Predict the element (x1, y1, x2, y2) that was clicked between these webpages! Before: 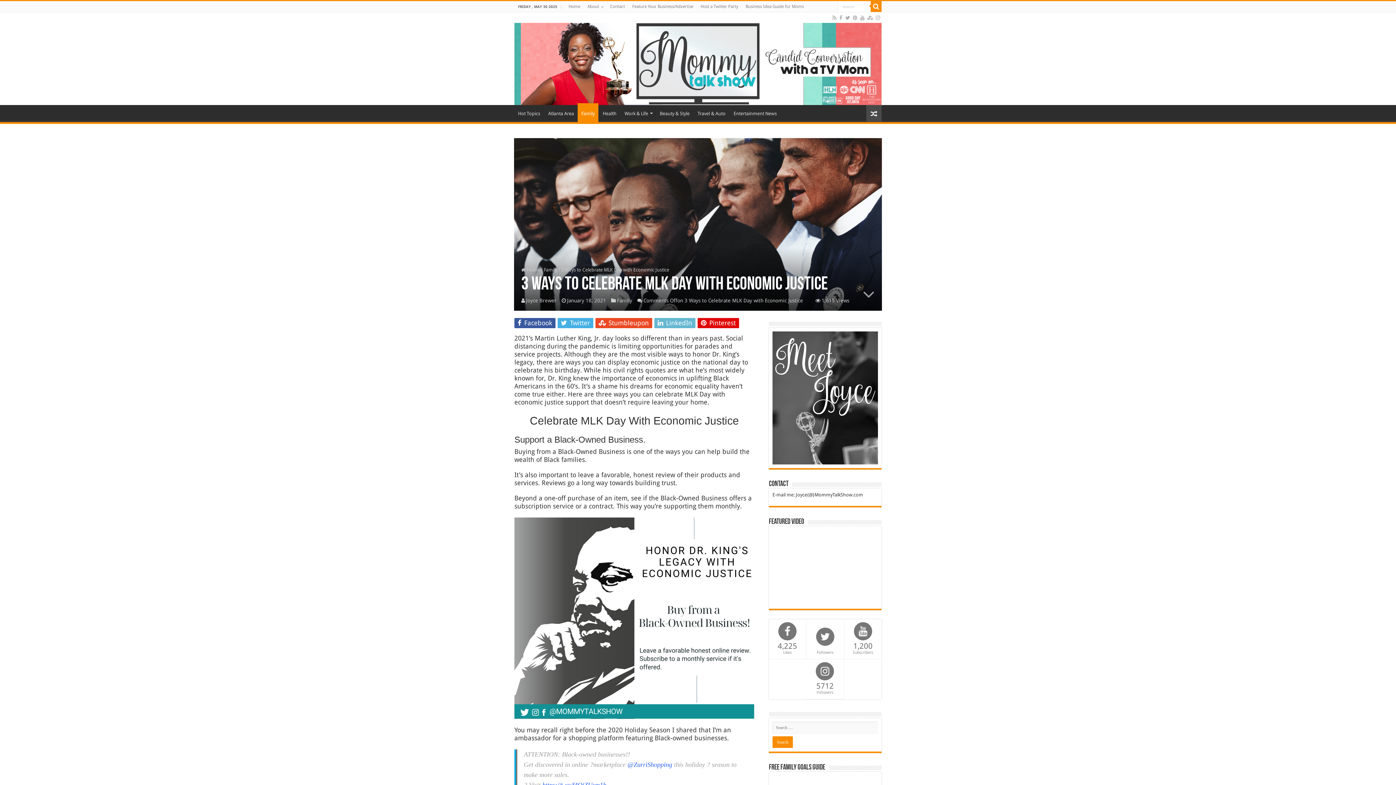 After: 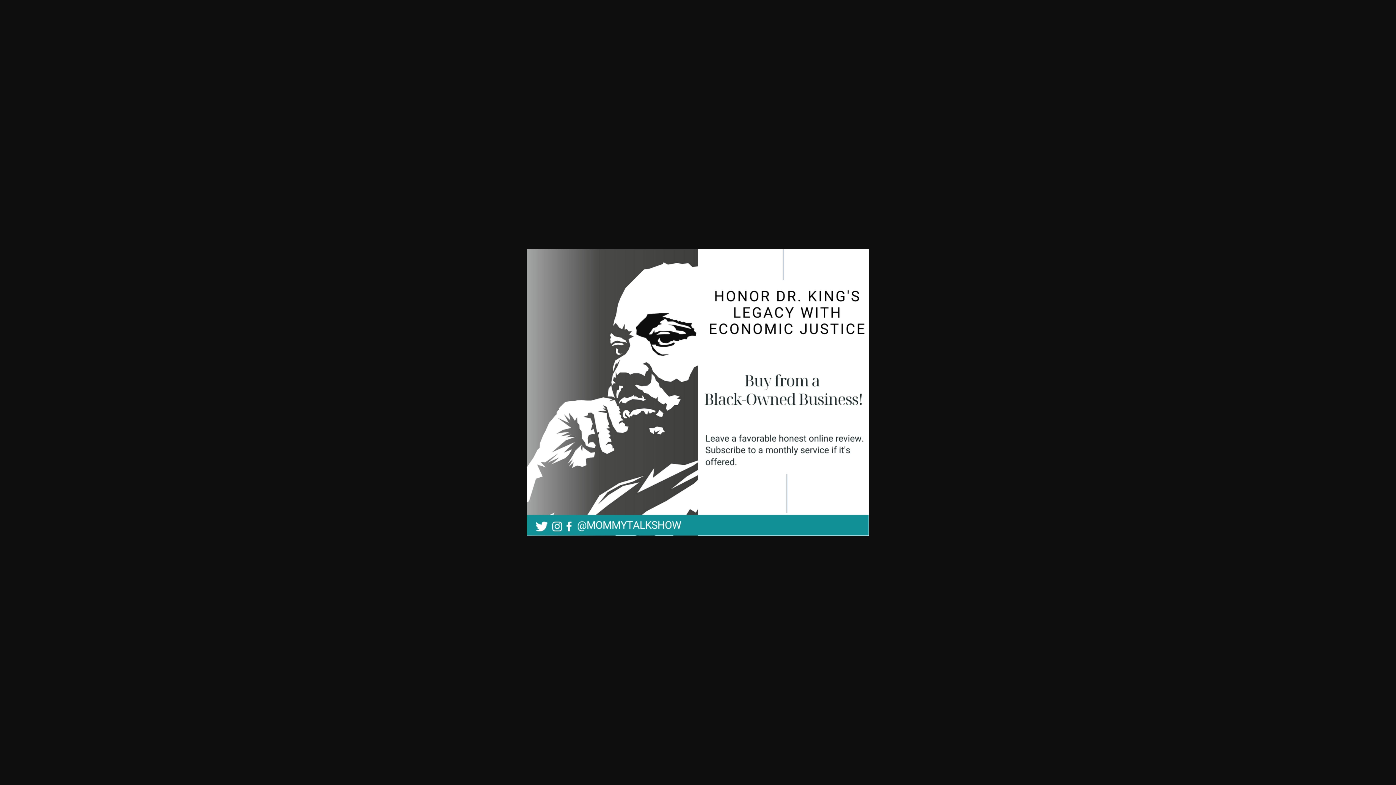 Action: bbox: (514, 517, 754, 719)